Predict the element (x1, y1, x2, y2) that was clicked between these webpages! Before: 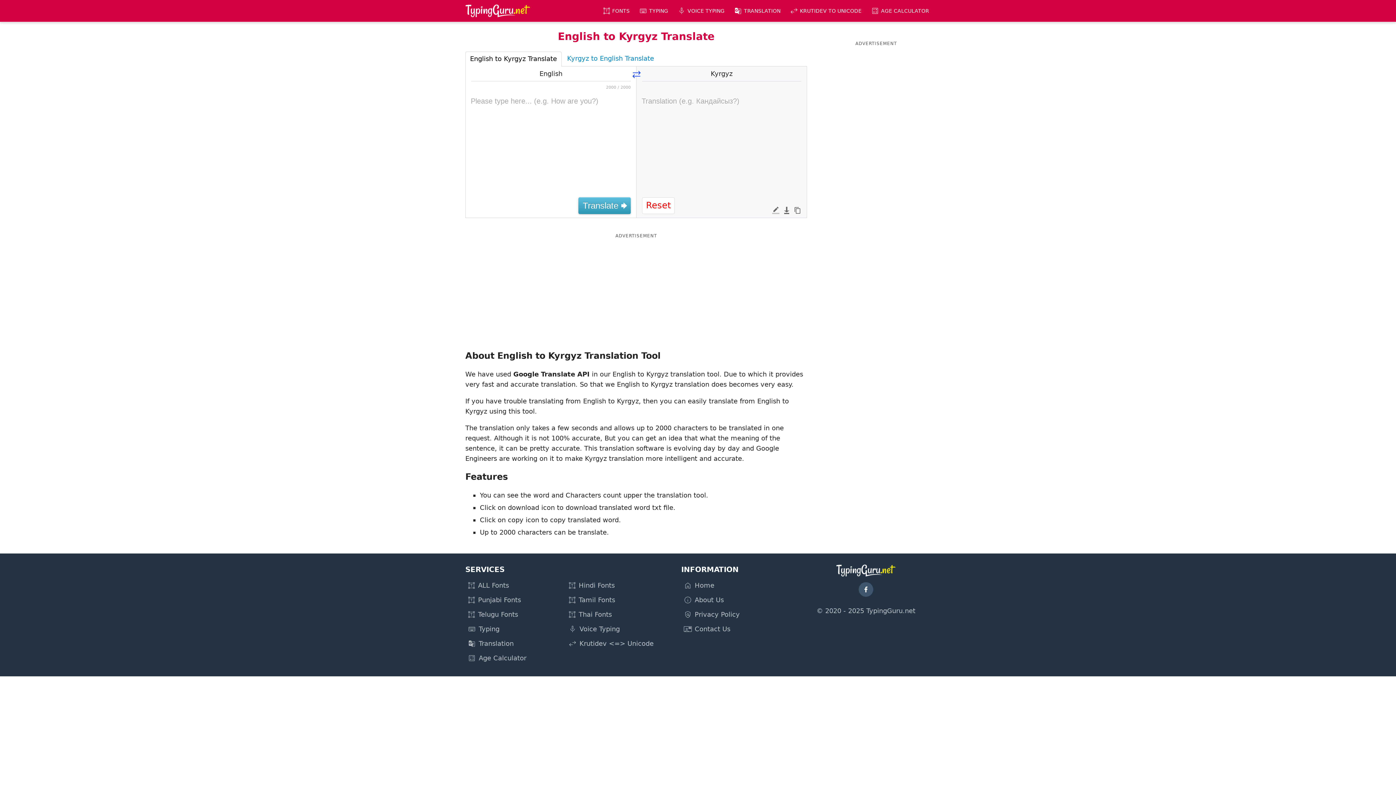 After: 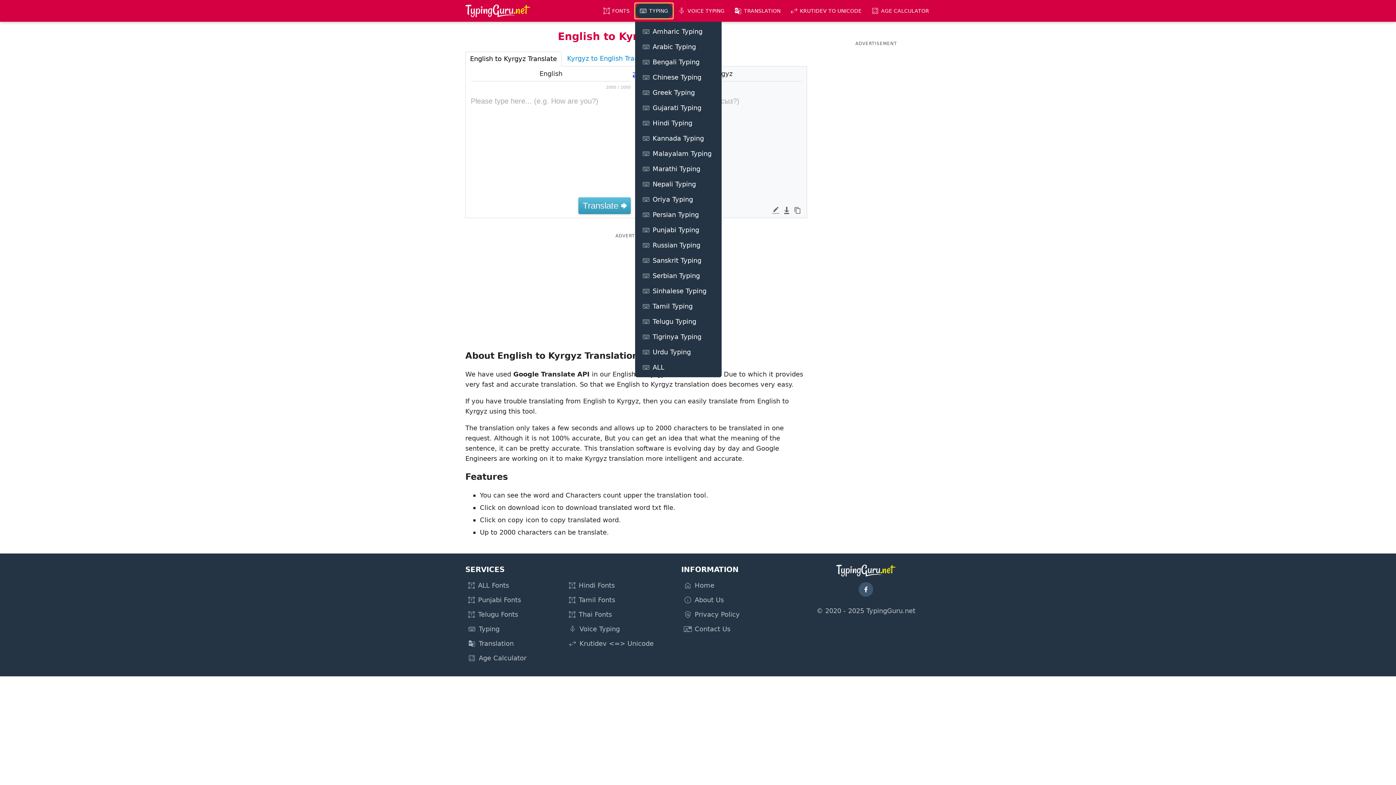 Action: bbox: (635, 3, 673, 18) label: TYPING